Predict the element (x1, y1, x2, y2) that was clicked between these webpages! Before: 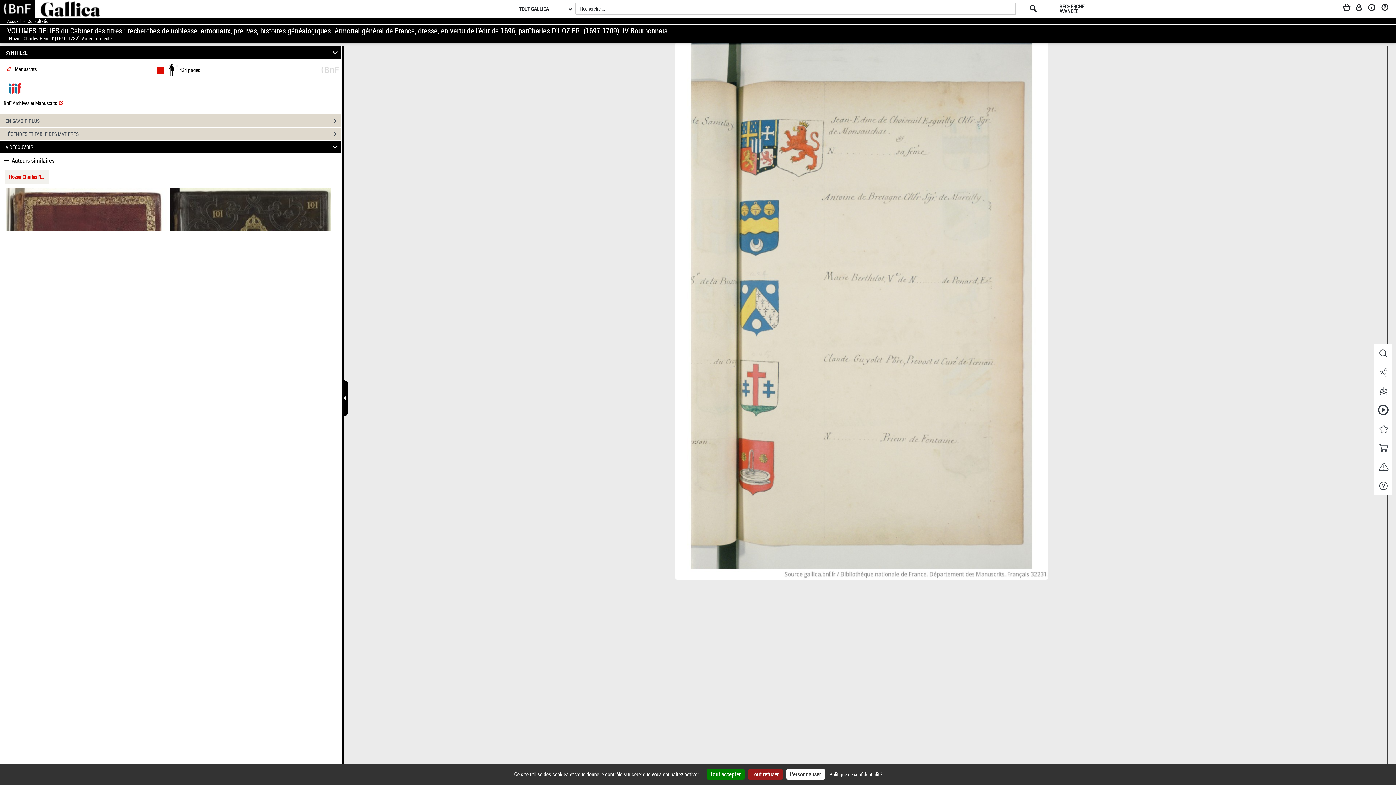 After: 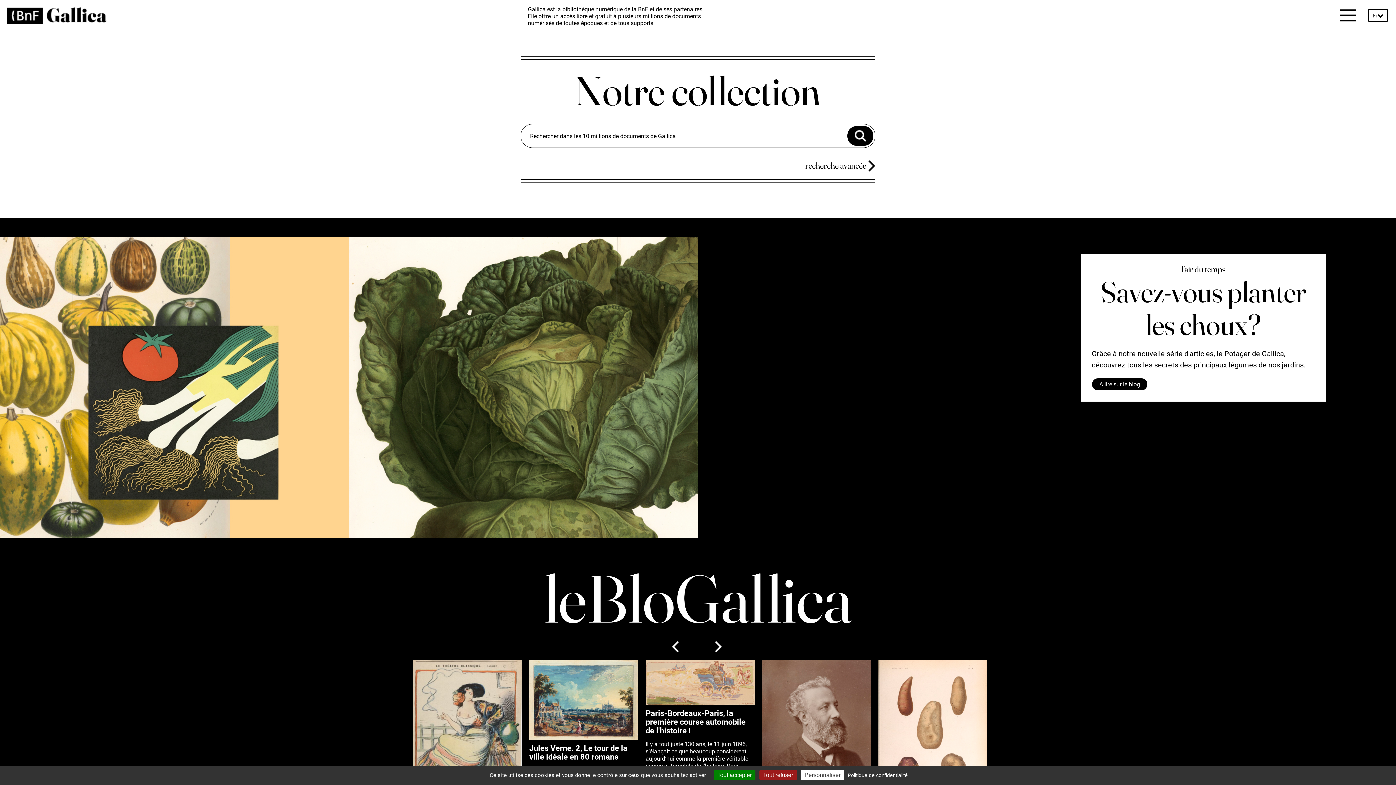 Action: label: Aide et foire aux questions bbox: (1381, 3, 1389, 14)